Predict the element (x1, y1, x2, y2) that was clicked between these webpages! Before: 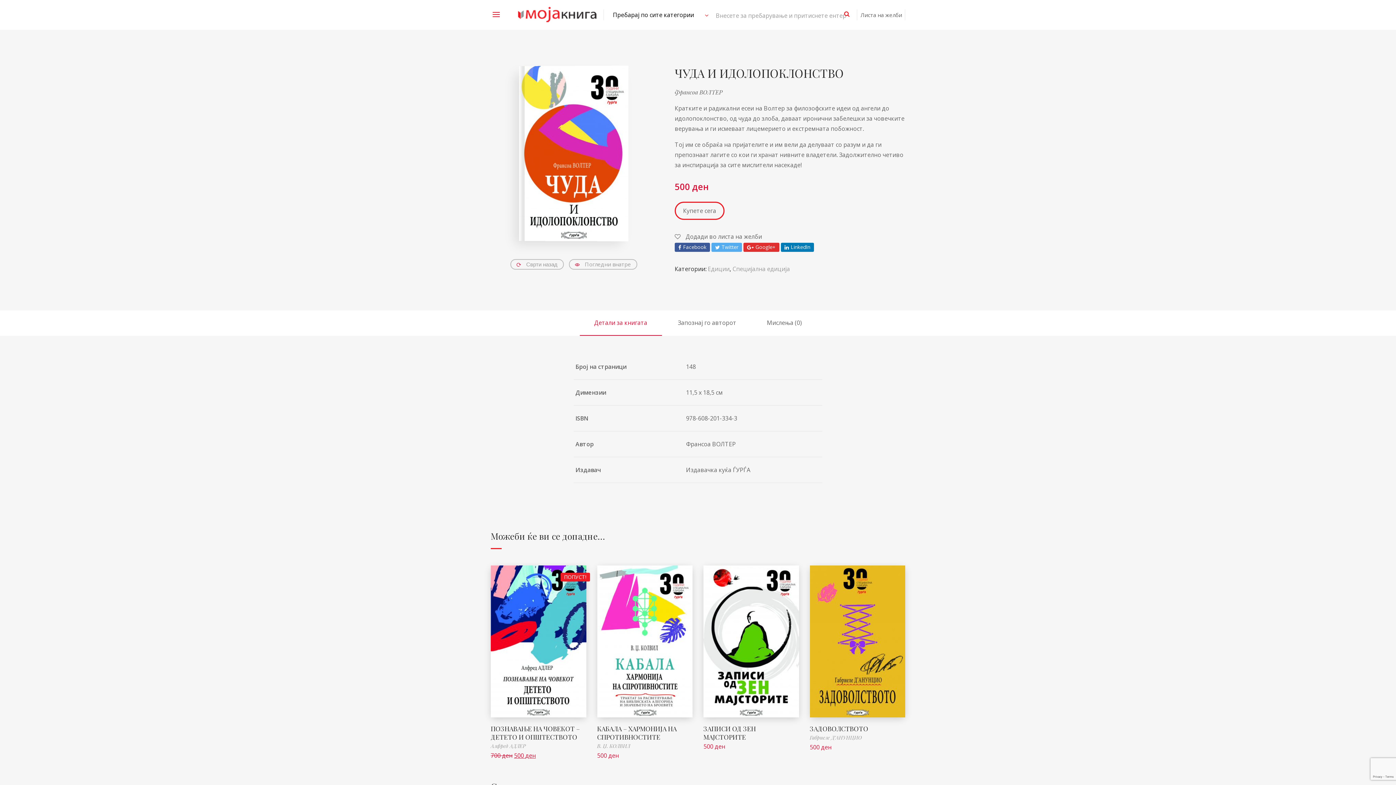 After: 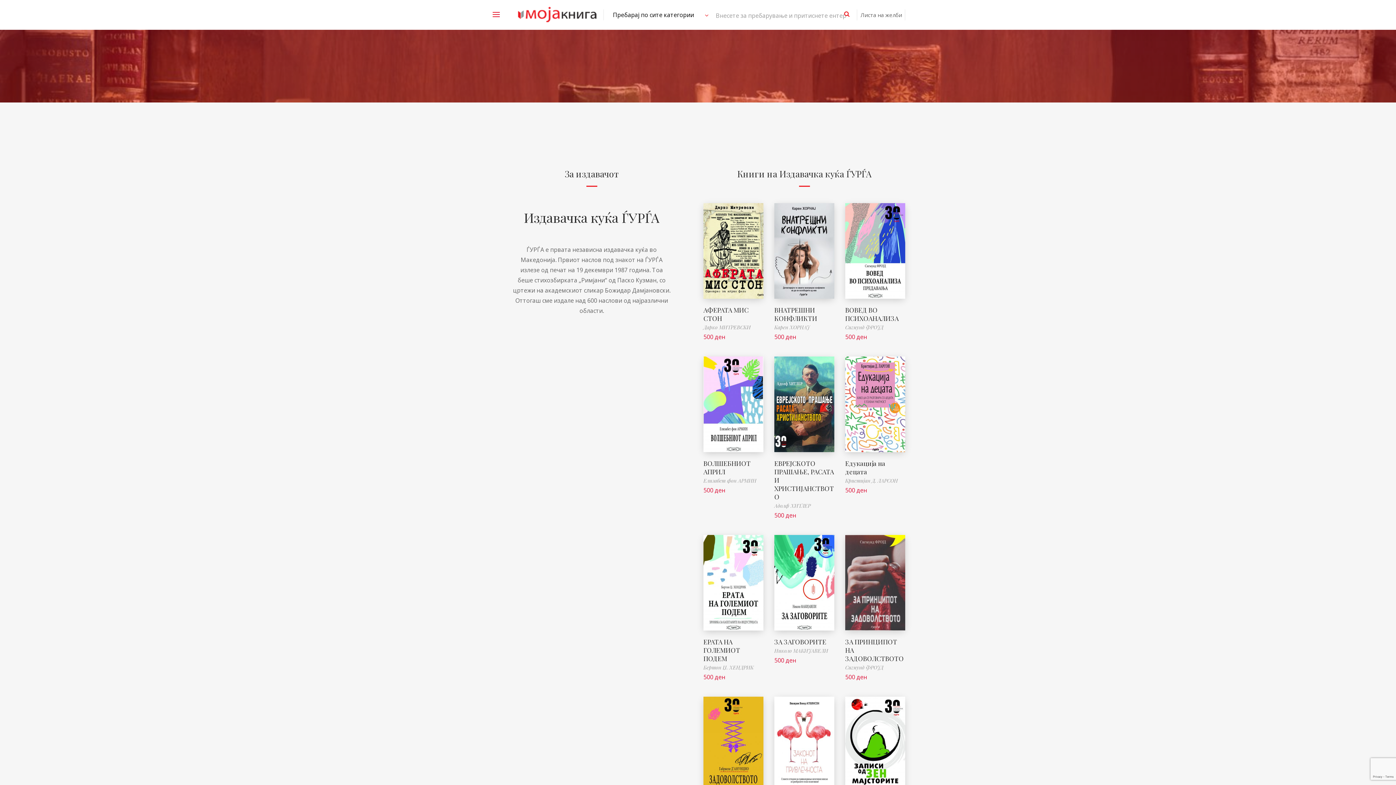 Action: bbox: (686, 465, 820, 475) label: Издавачка куќа ЃУРЃА